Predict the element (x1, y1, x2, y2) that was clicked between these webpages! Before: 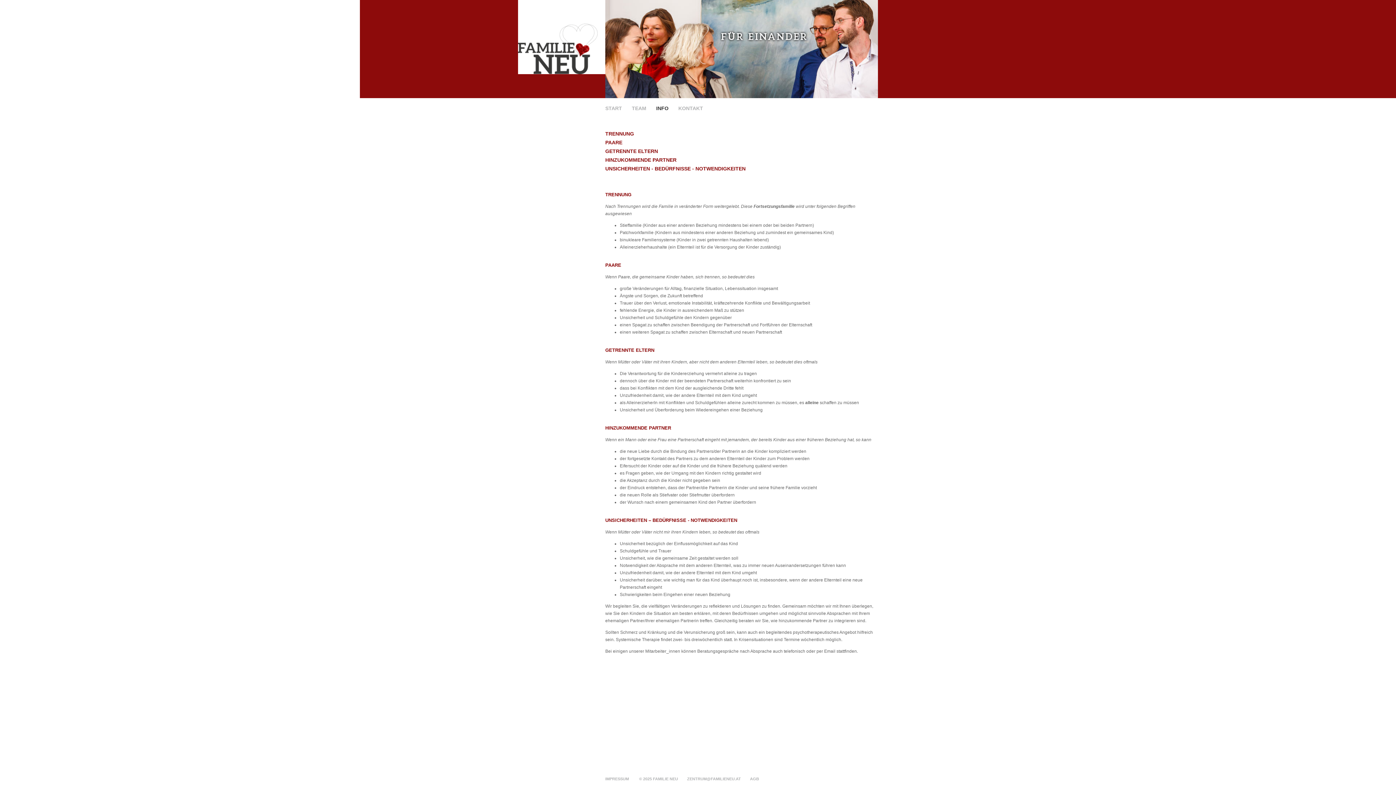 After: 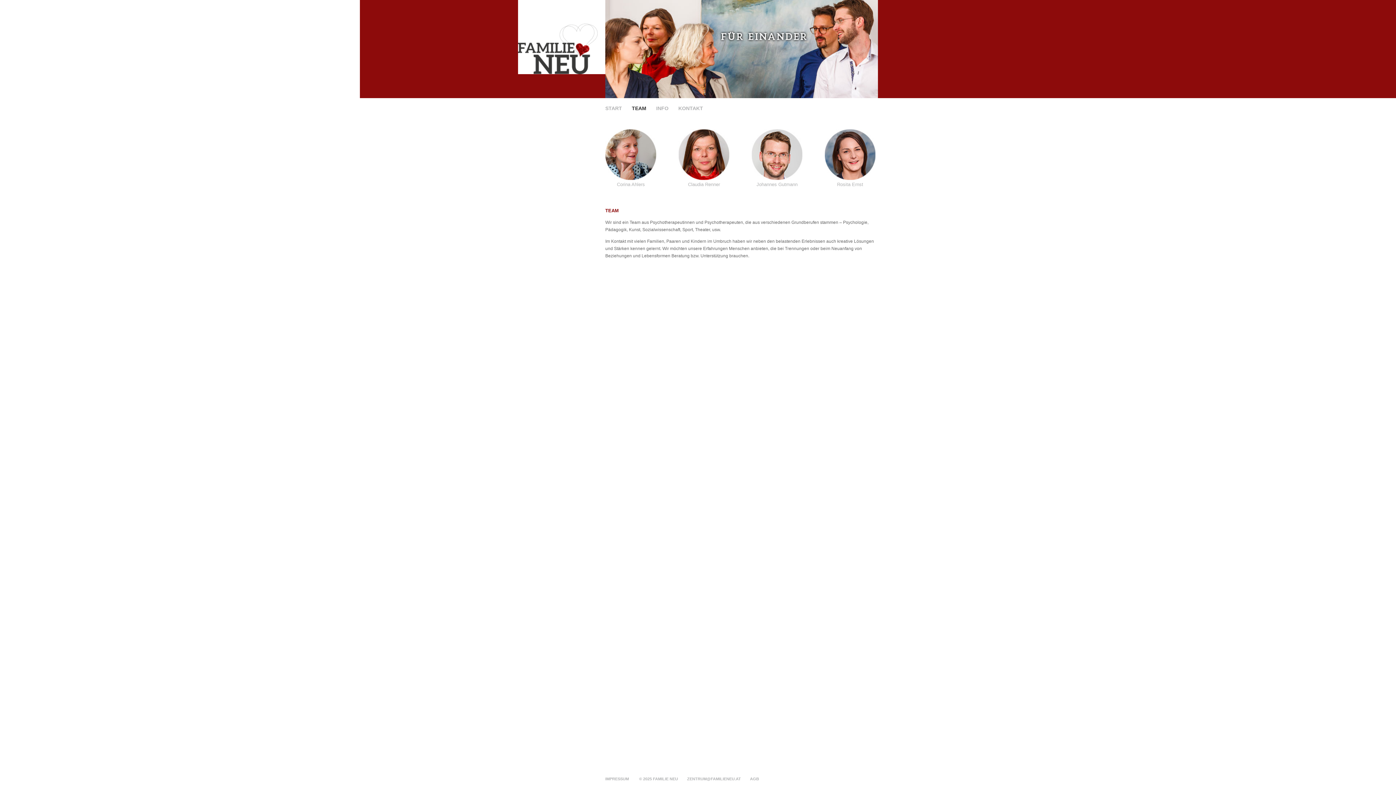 Action: label: TEAM bbox: (632, 105, 655, 111)